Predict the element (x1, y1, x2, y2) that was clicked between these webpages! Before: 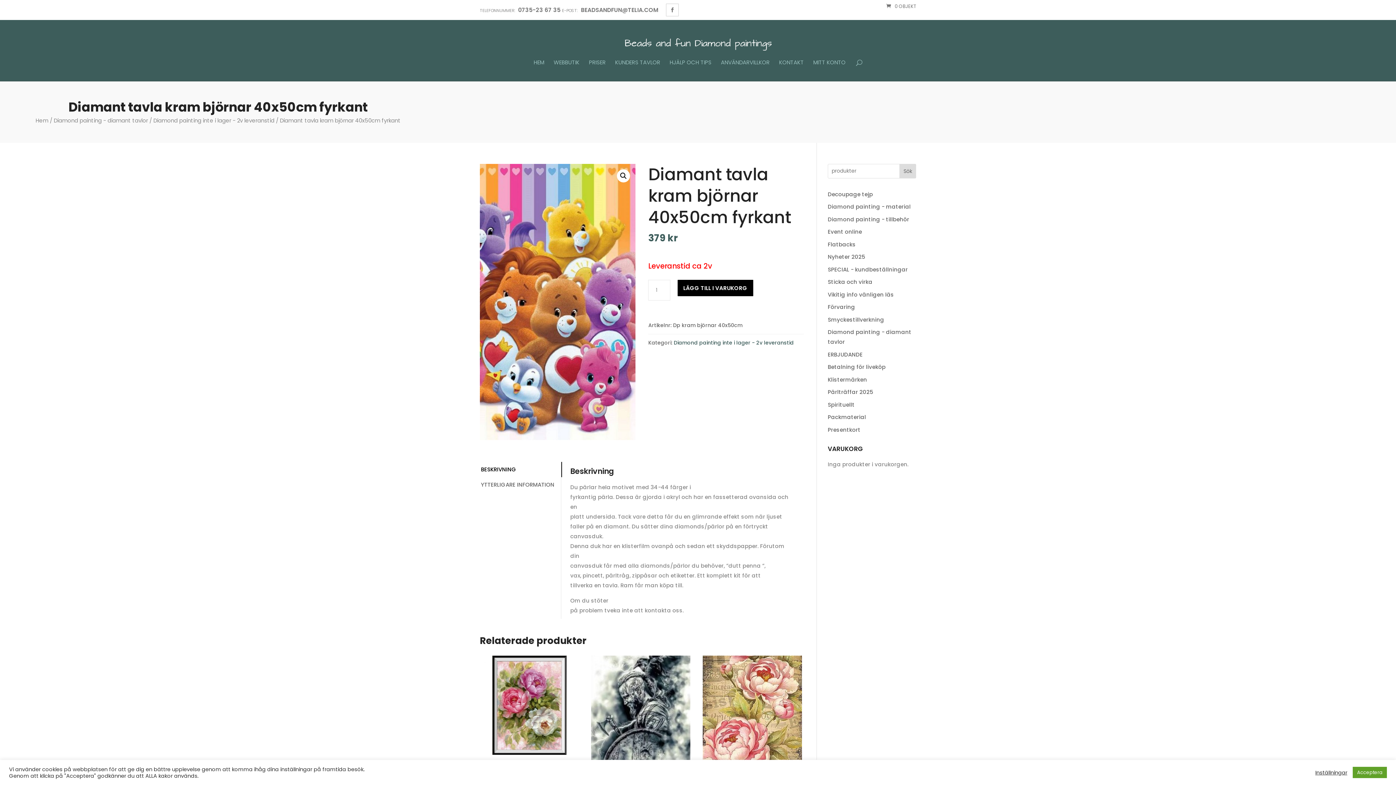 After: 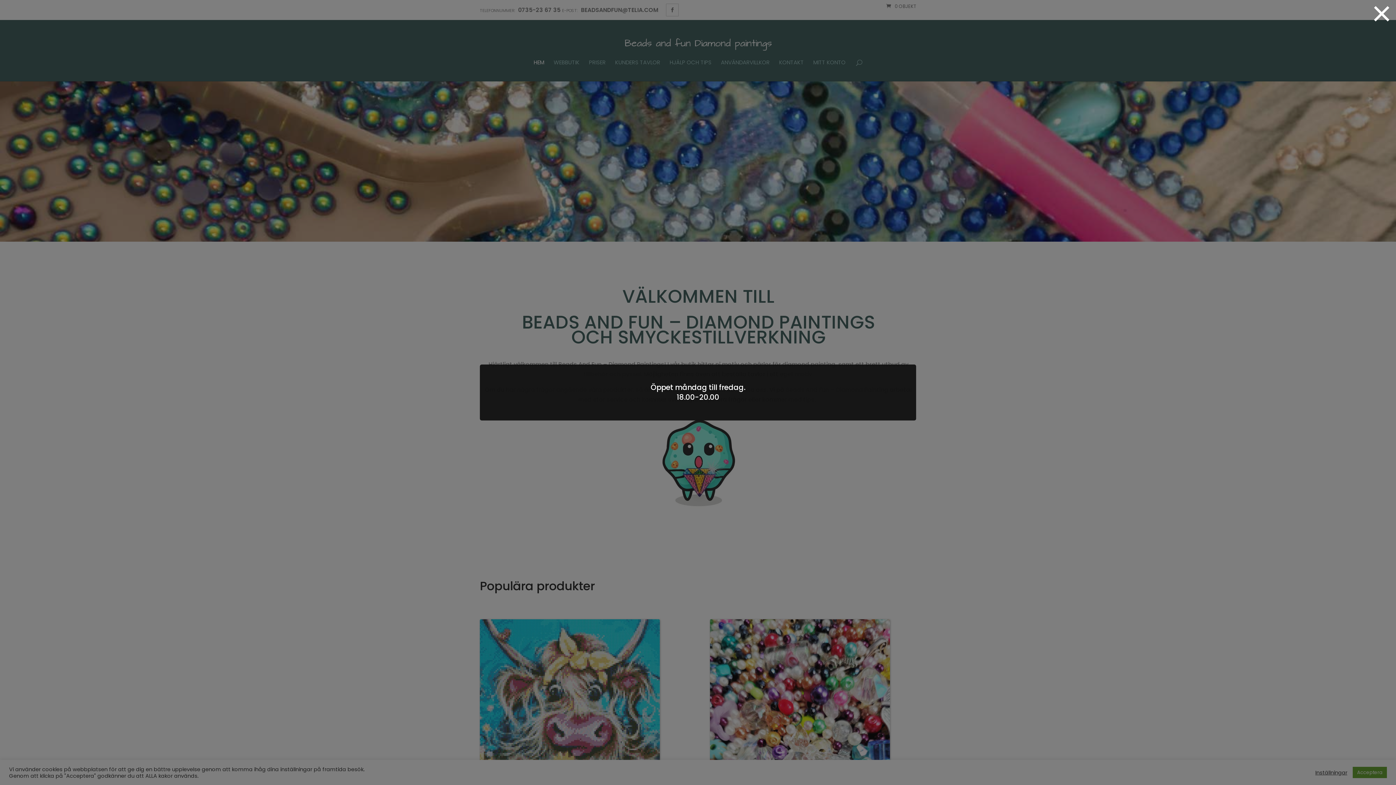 Action: bbox: (533, 59, 544, 70) label: HEM